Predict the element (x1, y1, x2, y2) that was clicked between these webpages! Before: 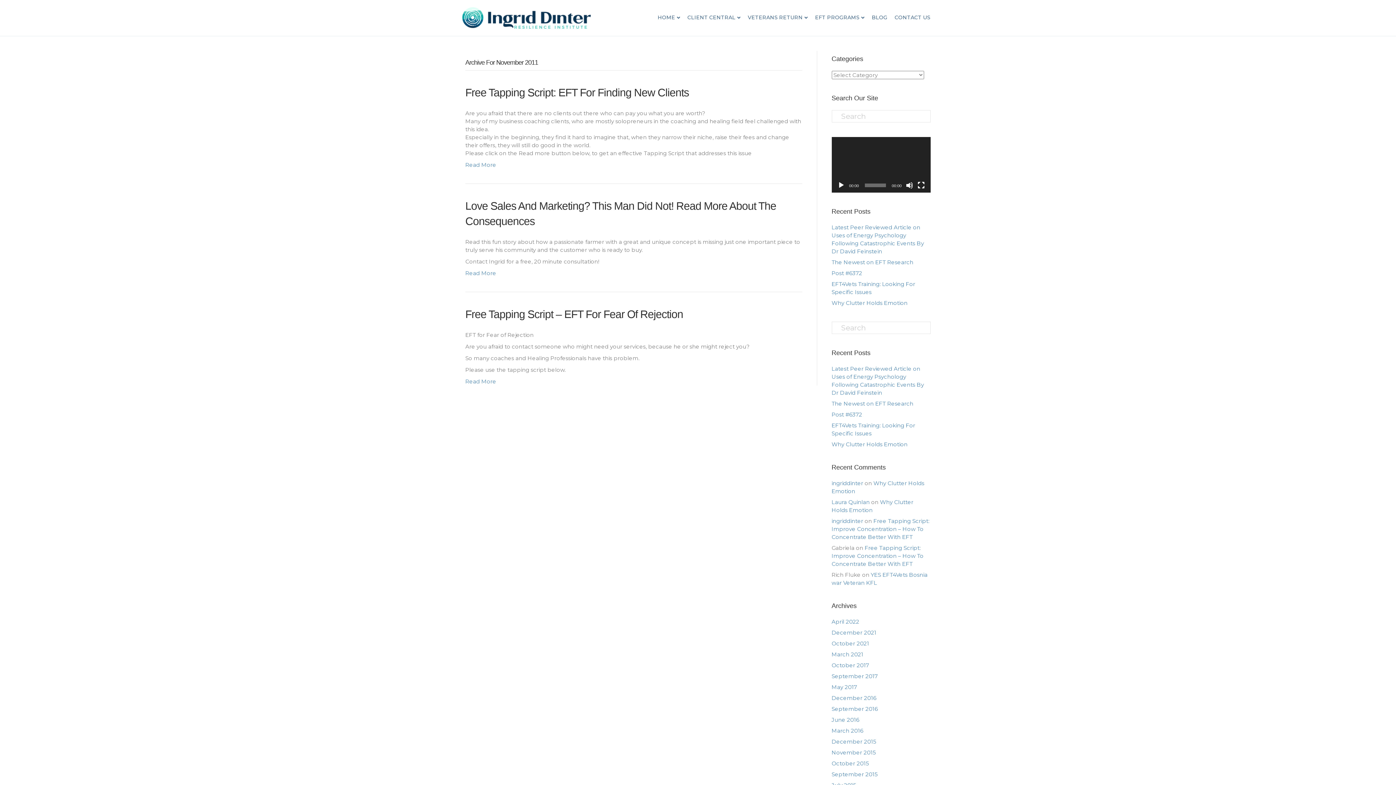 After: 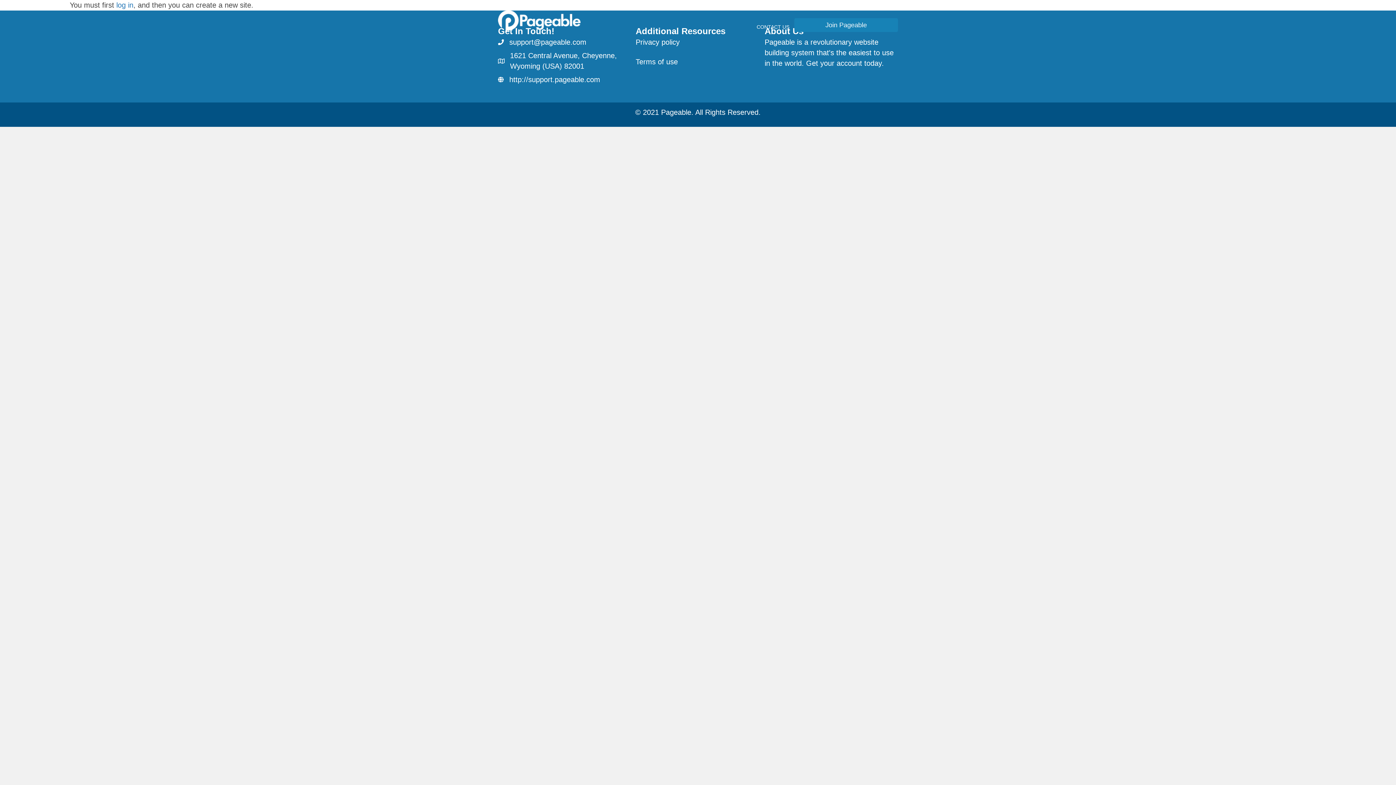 Action: bbox: (831, 299, 907, 306) label: Why Clutter Holds Emotion